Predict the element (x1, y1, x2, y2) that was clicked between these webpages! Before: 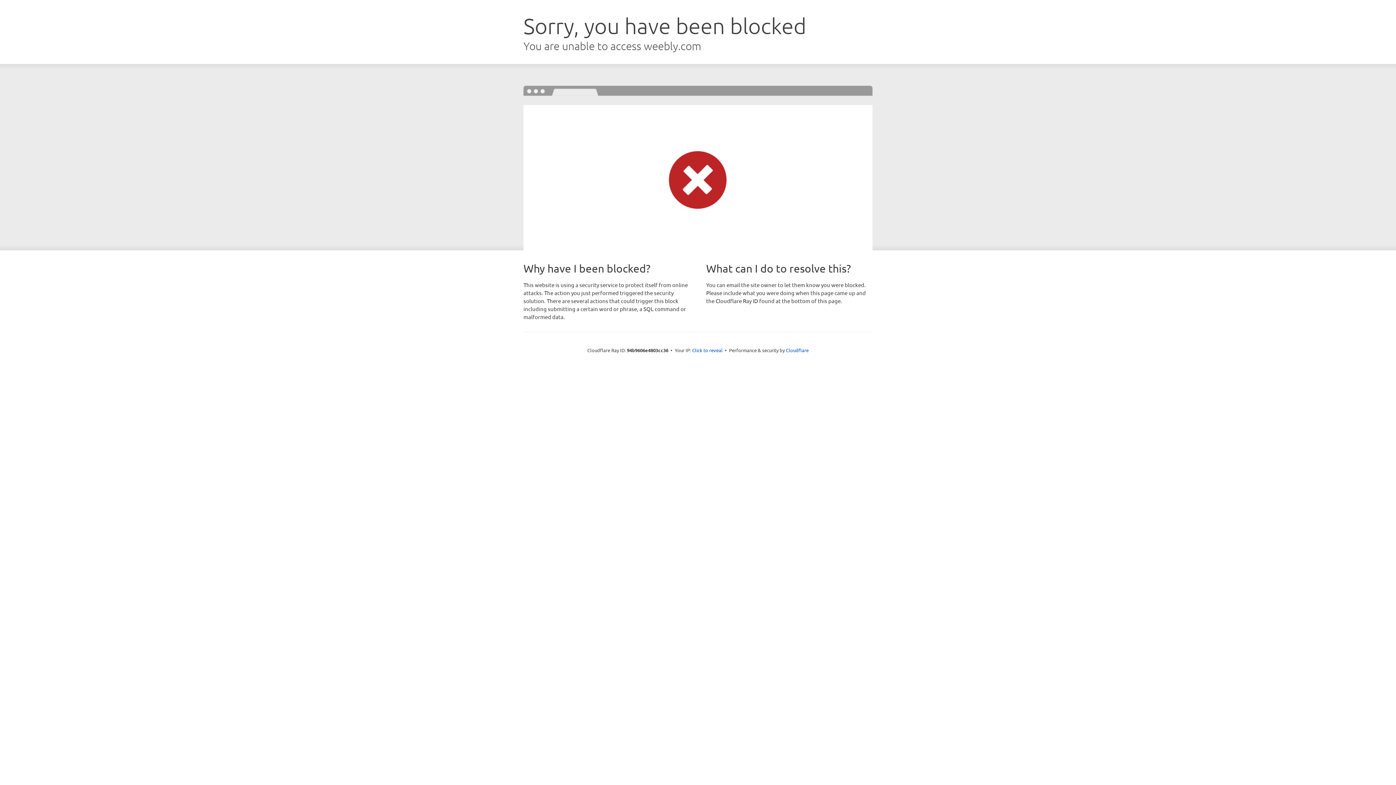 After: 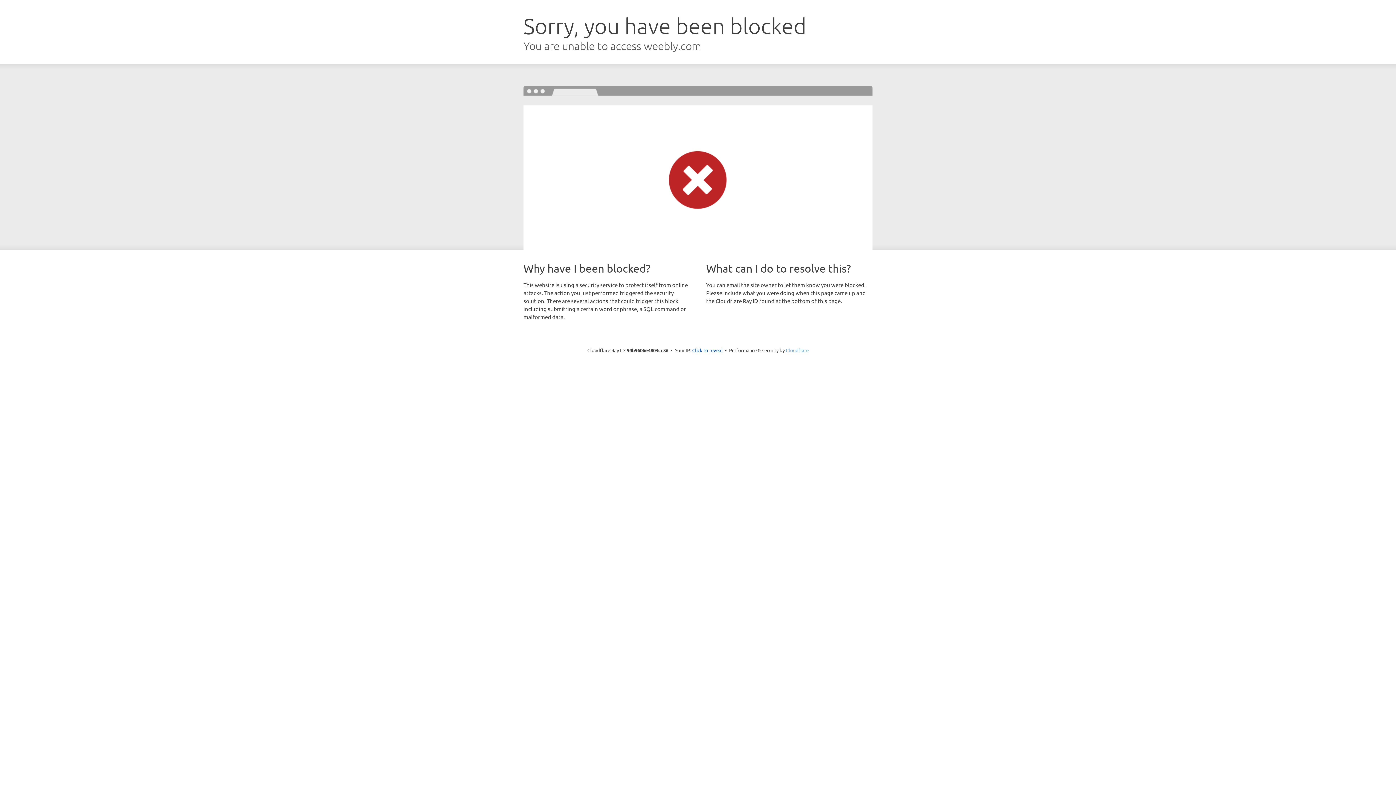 Action: bbox: (786, 347, 808, 353) label: Cloudflare